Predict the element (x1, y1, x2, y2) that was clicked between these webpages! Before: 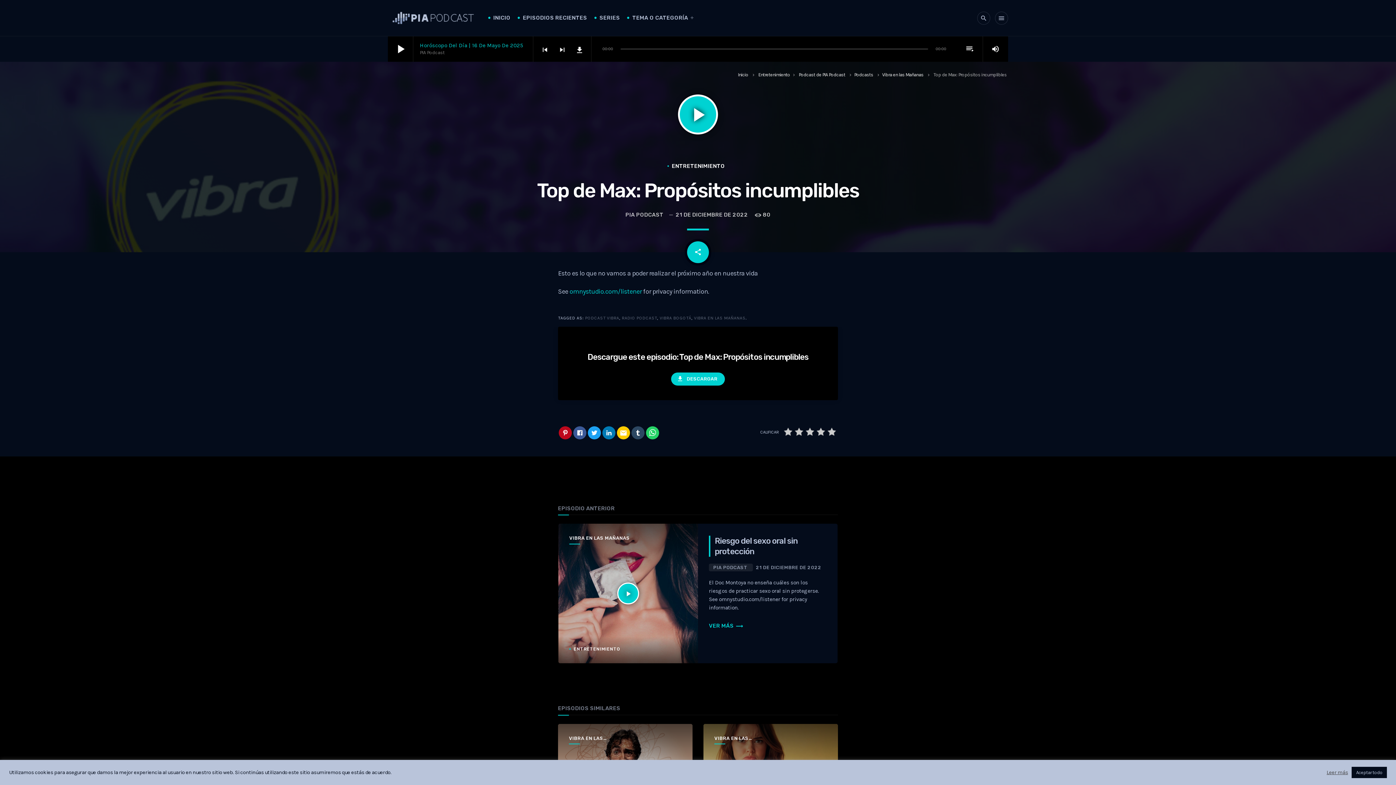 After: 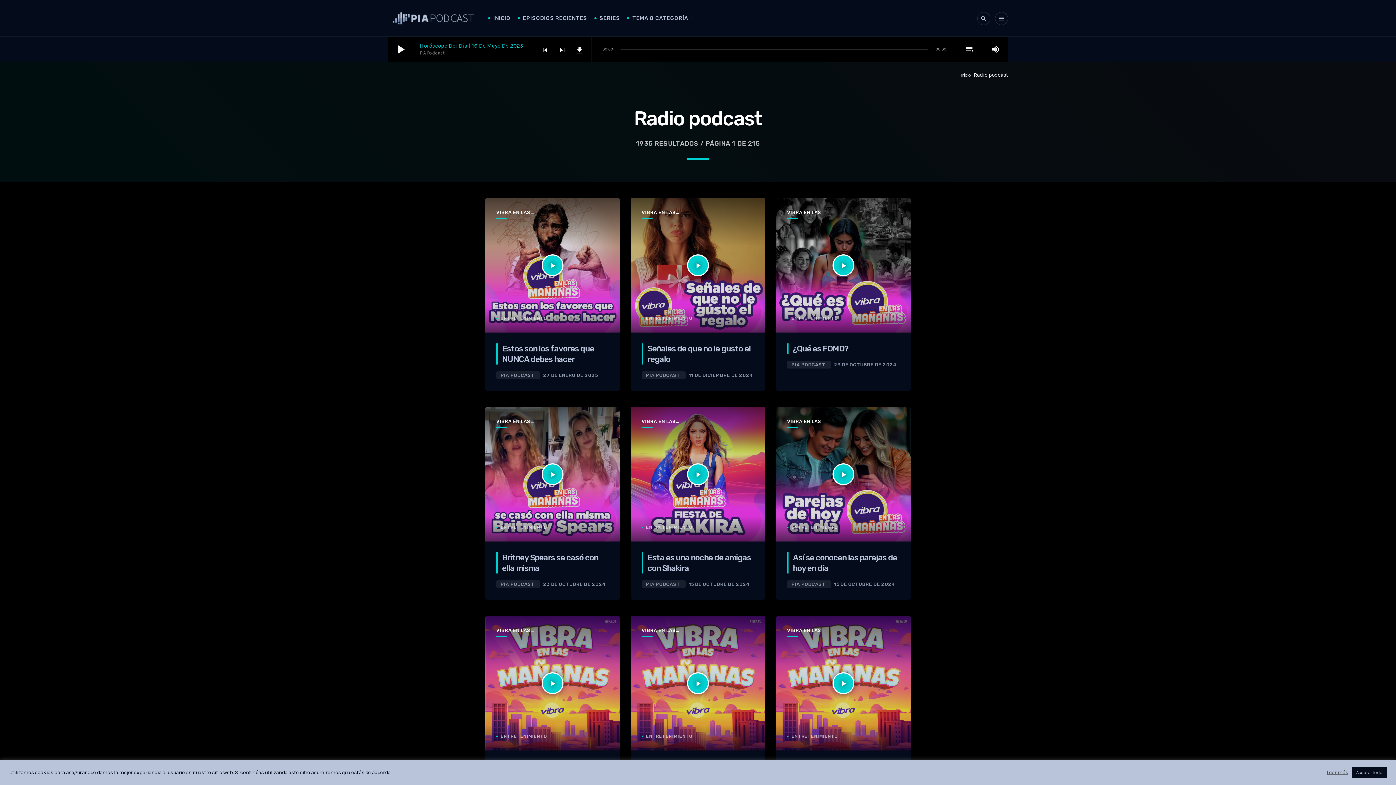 Action: label: RADIO PODCAST bbox: (622, 315, 657, 320)